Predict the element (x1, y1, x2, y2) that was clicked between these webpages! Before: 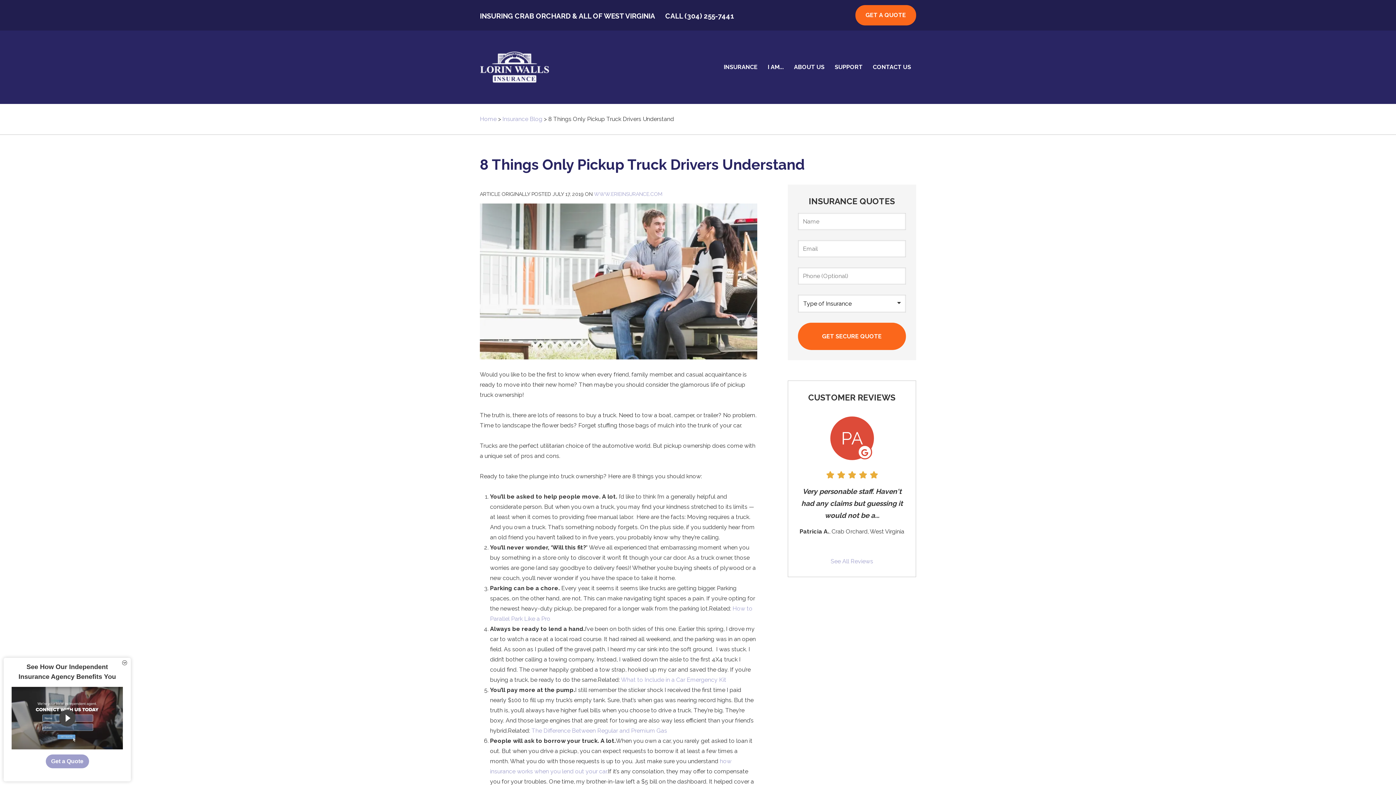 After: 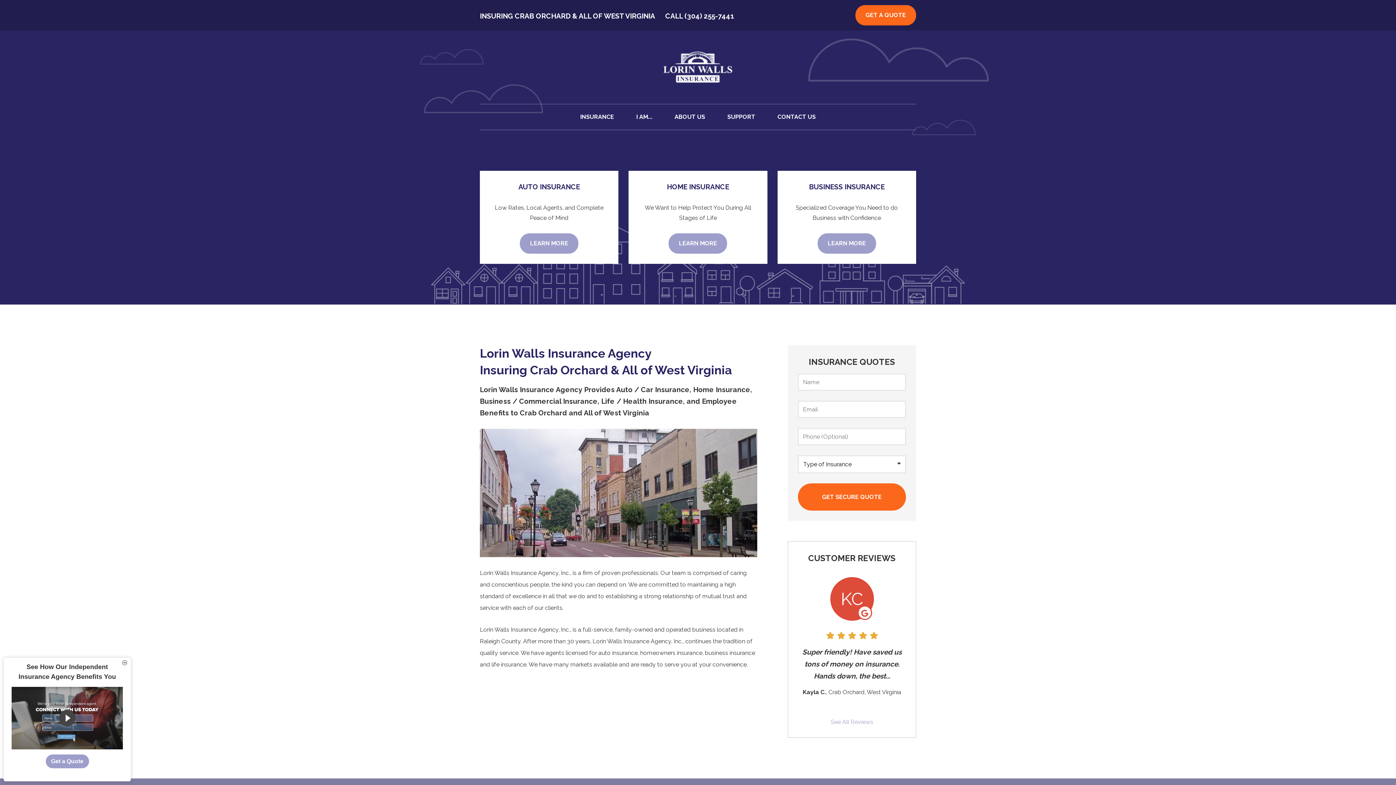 Action: bbox: (480, 115, 496, 122) label: Home